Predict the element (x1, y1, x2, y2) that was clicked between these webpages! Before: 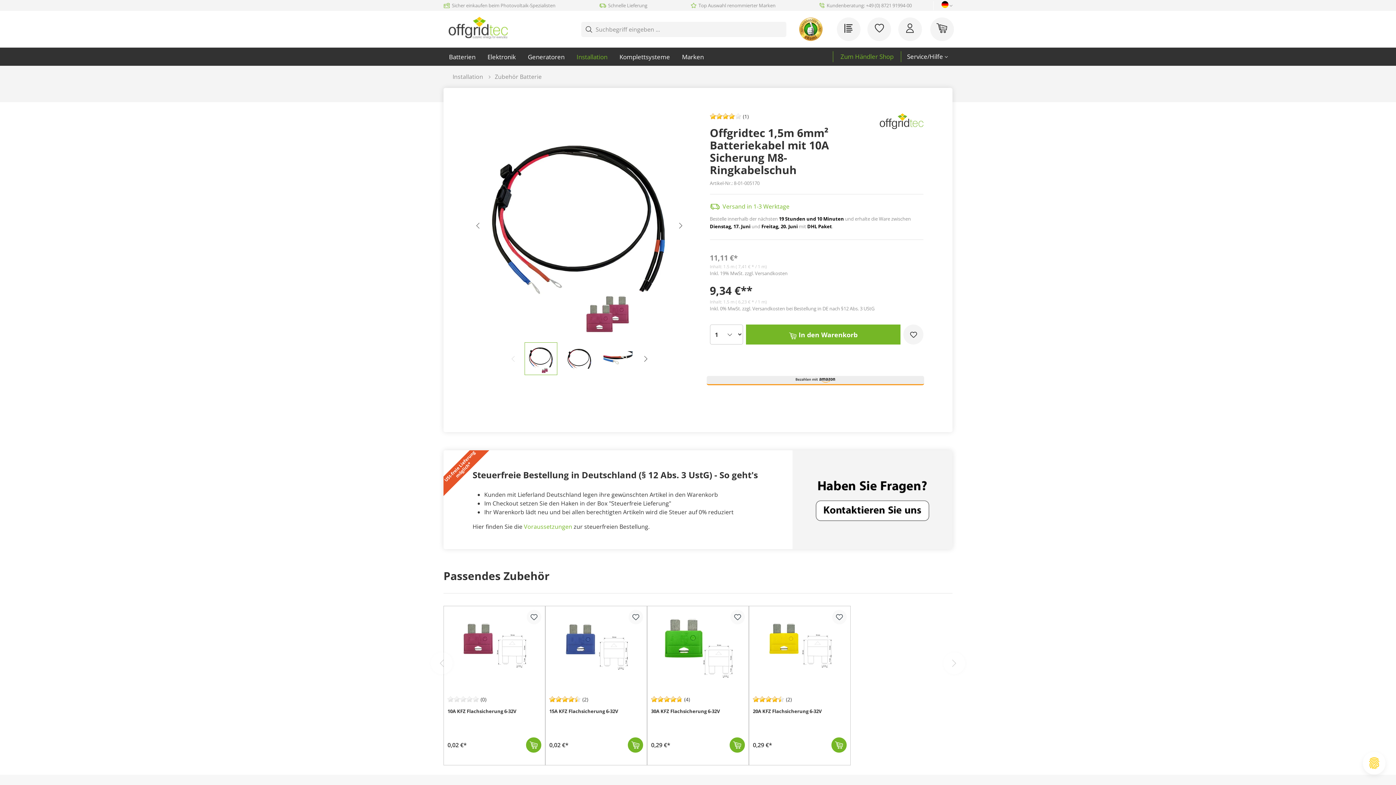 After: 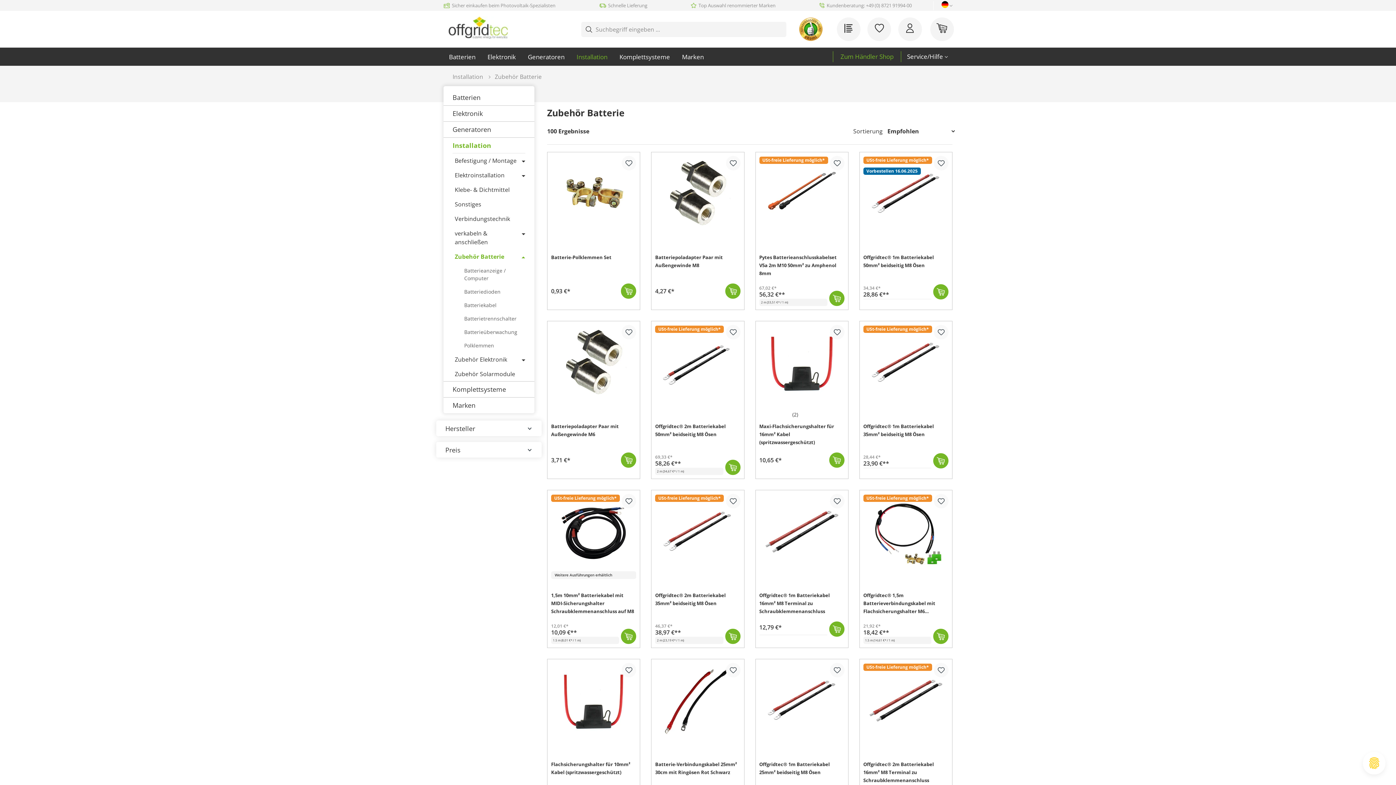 Action: label: Zubehör Batterie bbox: (494, 72, 541, 80)